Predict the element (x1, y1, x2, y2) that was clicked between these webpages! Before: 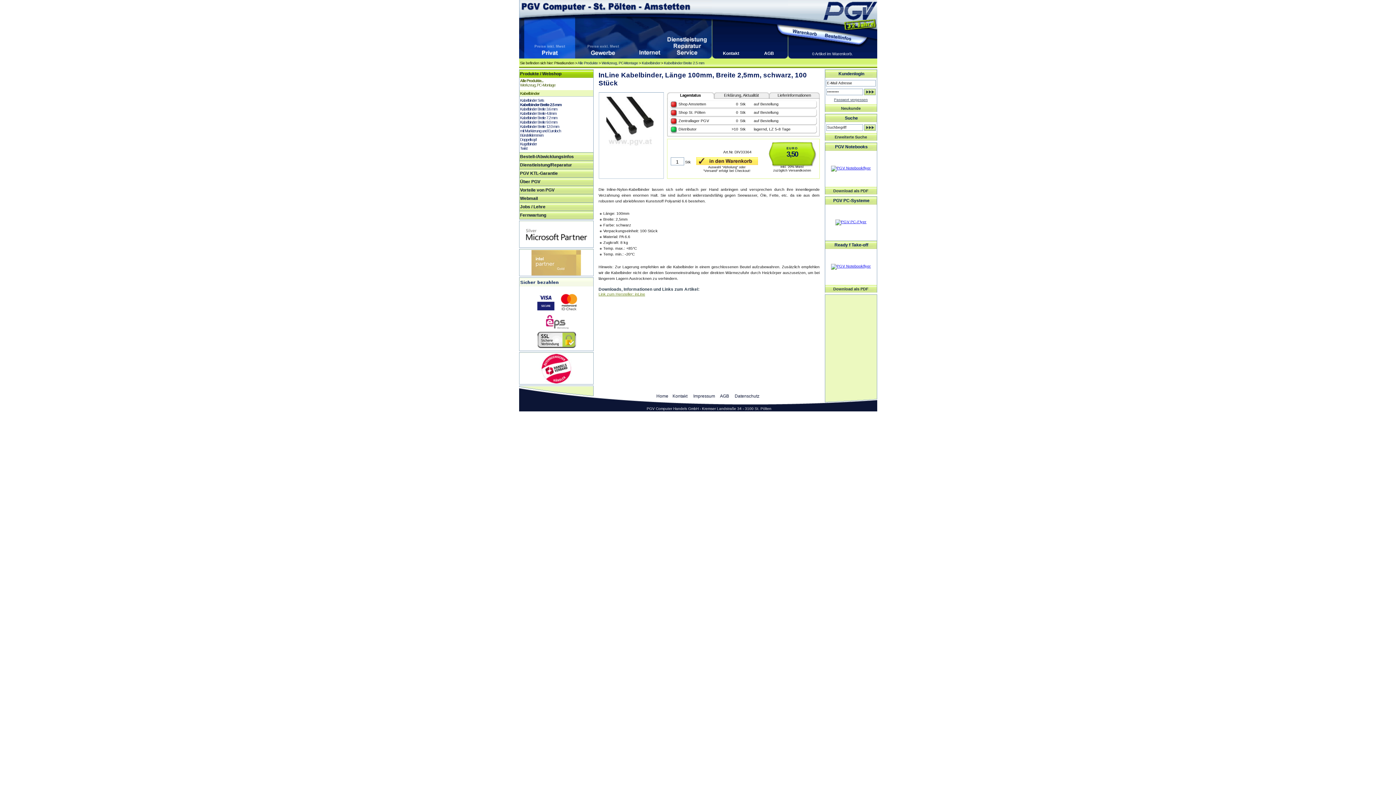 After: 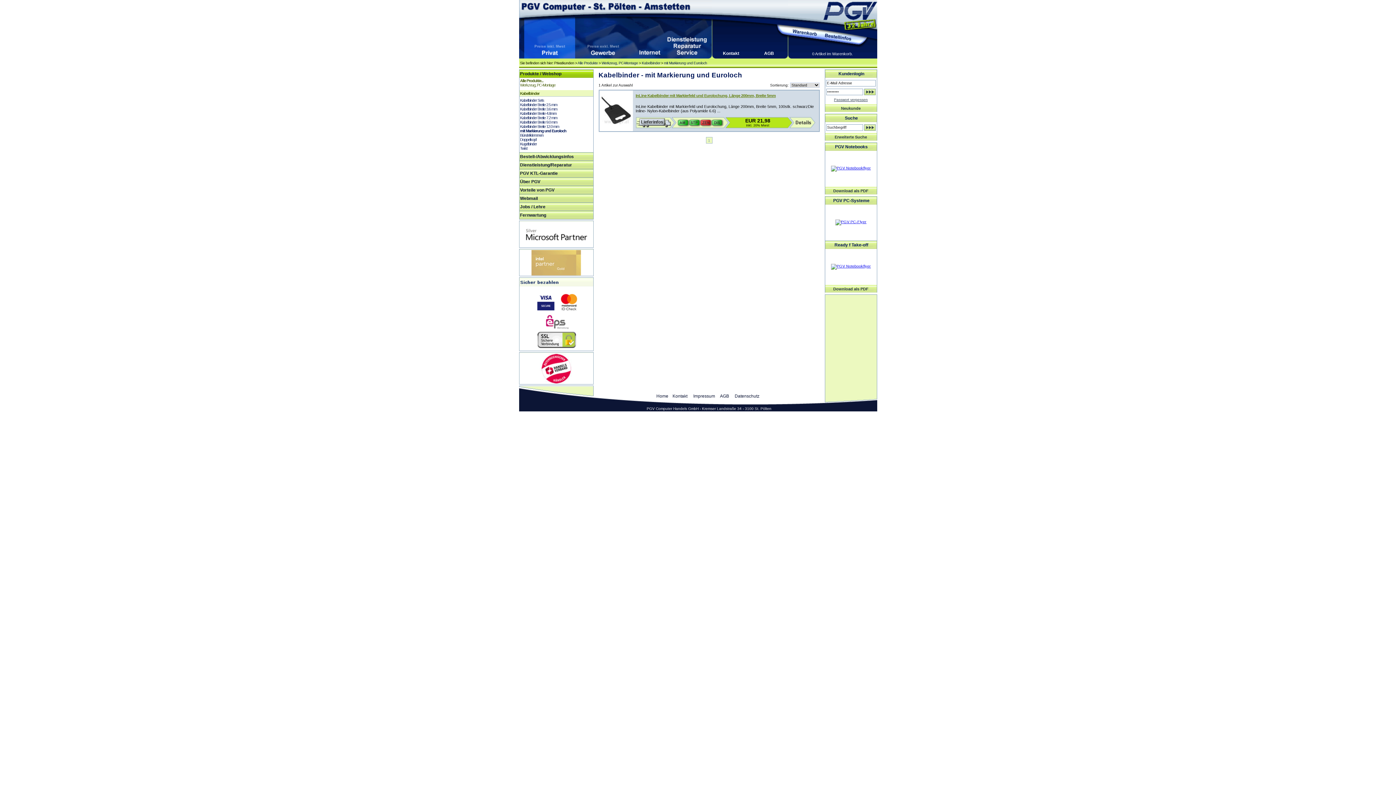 Action: bbox: (520, 128, 561, 133) label: mit Markierung und Euroloch